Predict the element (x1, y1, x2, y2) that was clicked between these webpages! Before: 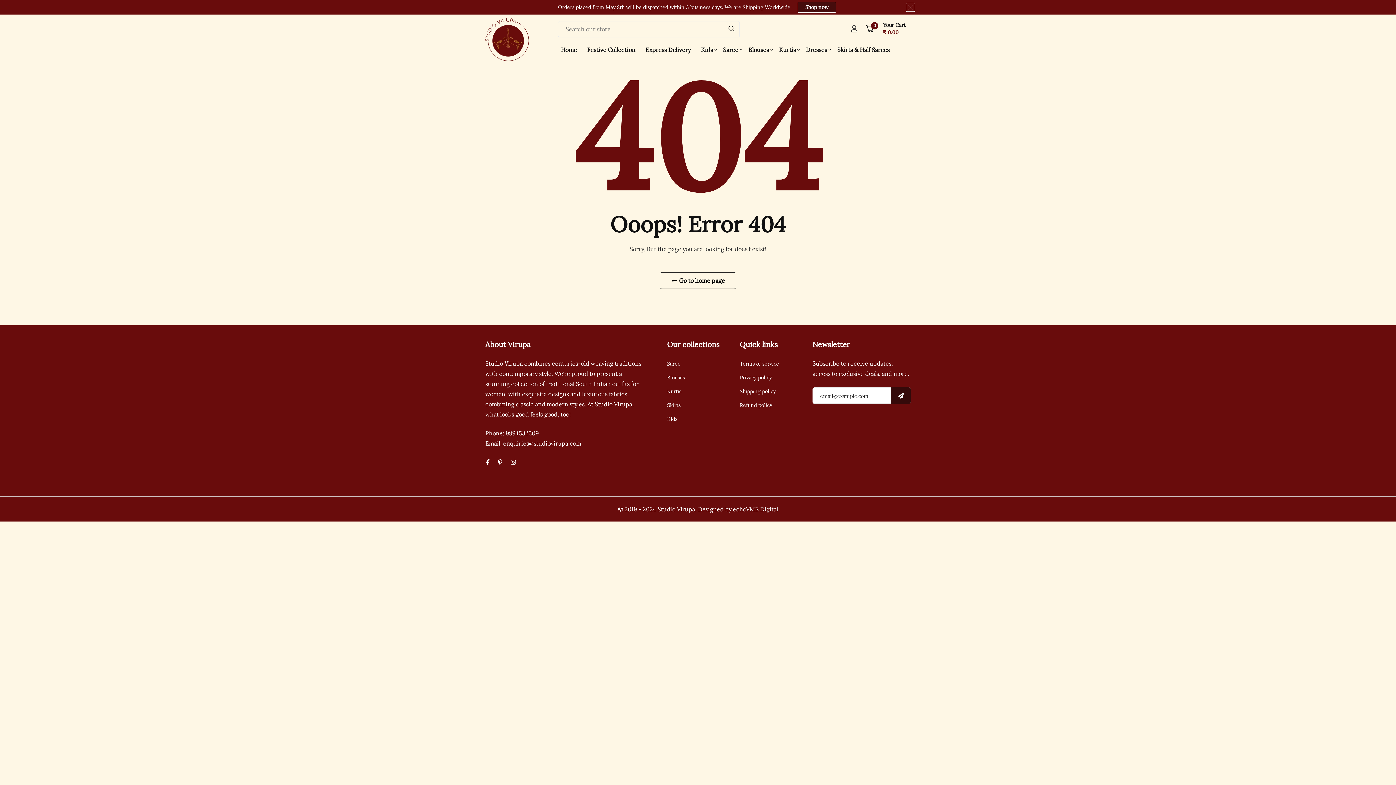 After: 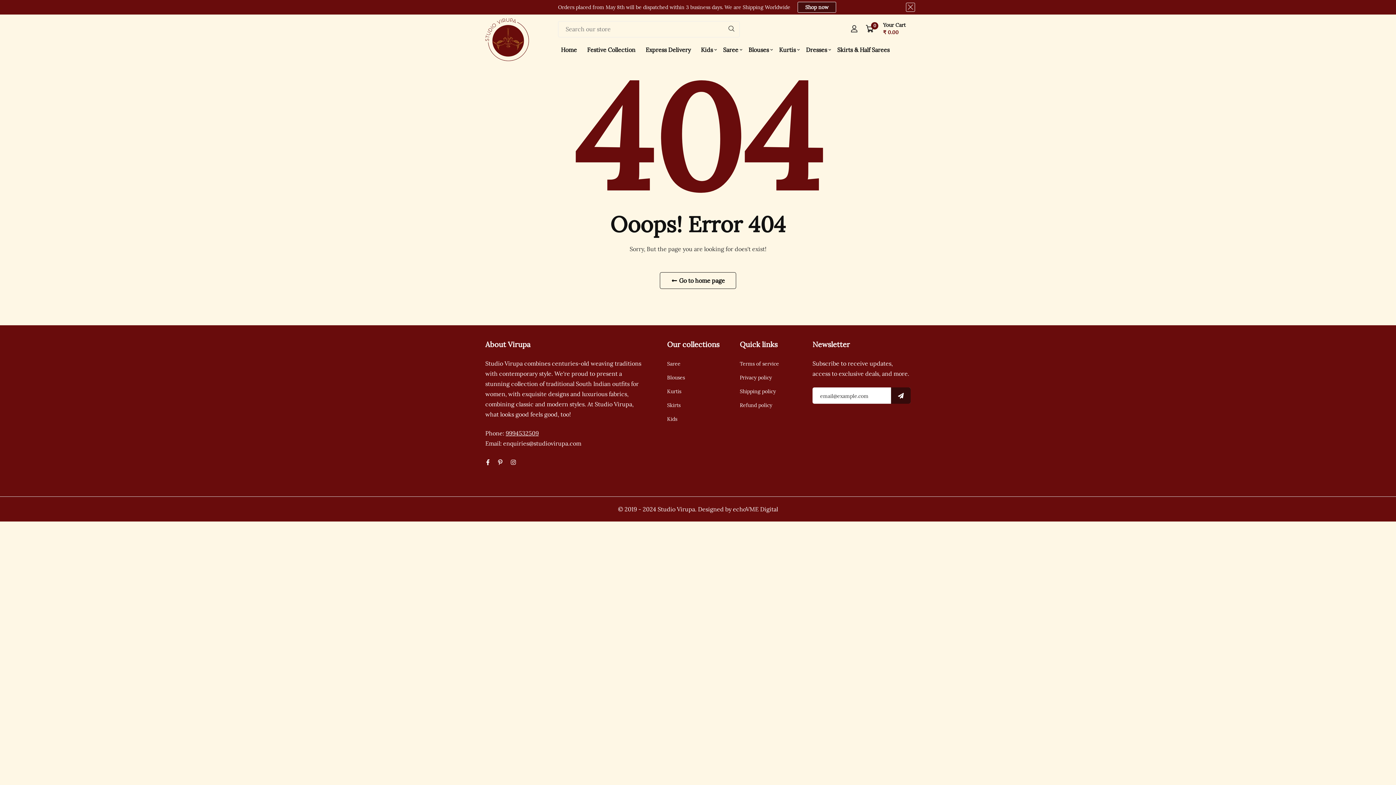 Action: label: 9994532509 bbox: (505, 429, 538, 437)